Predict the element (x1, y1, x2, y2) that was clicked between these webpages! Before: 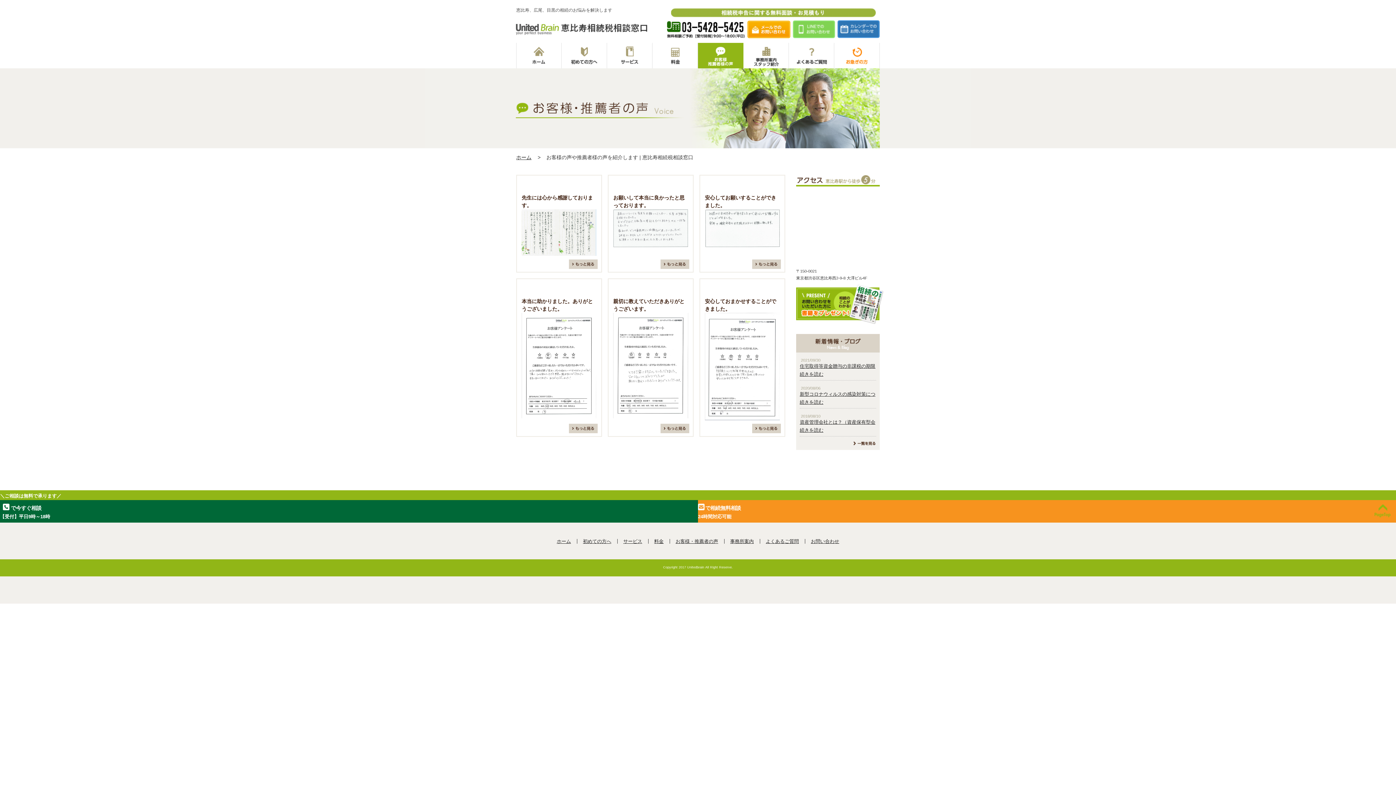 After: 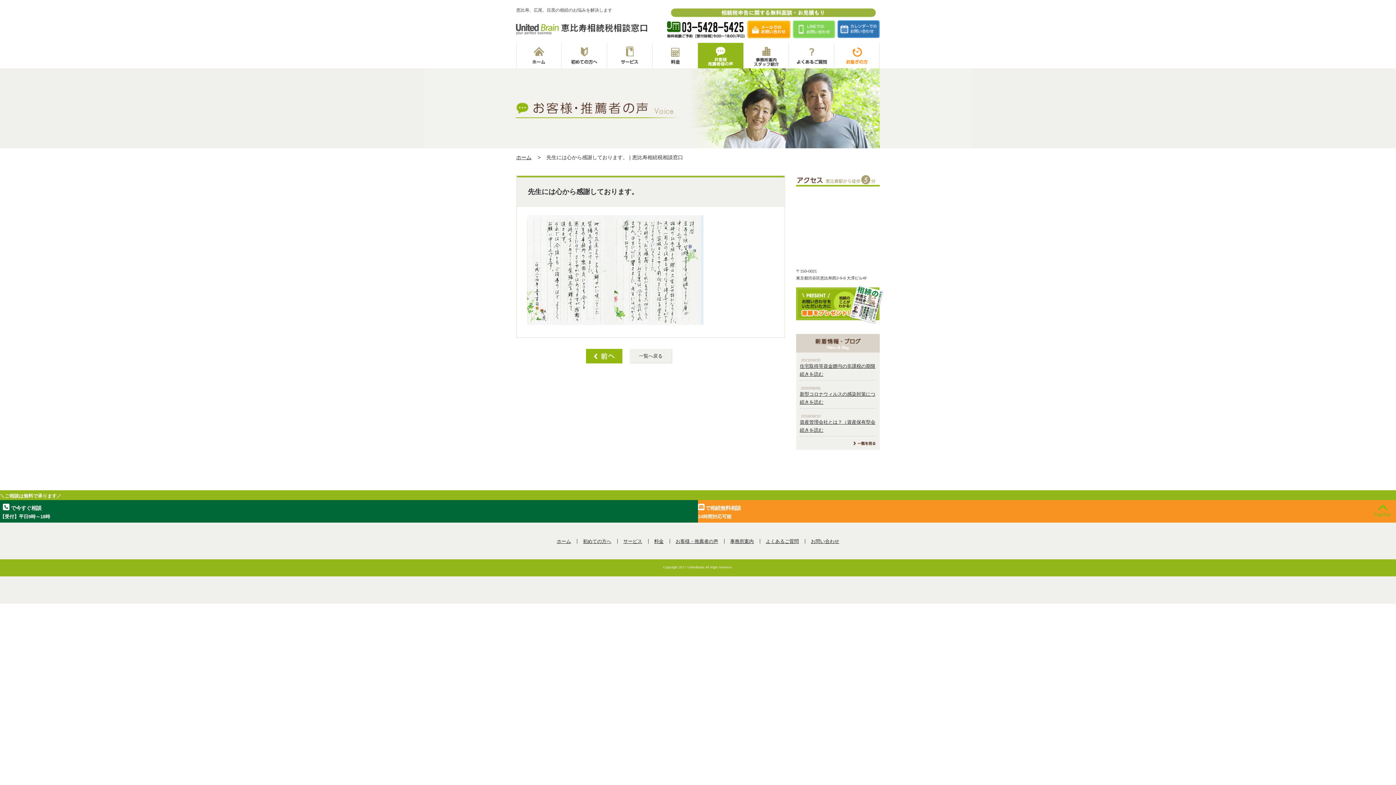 Action: bbox: (569, 262, 597, 267)